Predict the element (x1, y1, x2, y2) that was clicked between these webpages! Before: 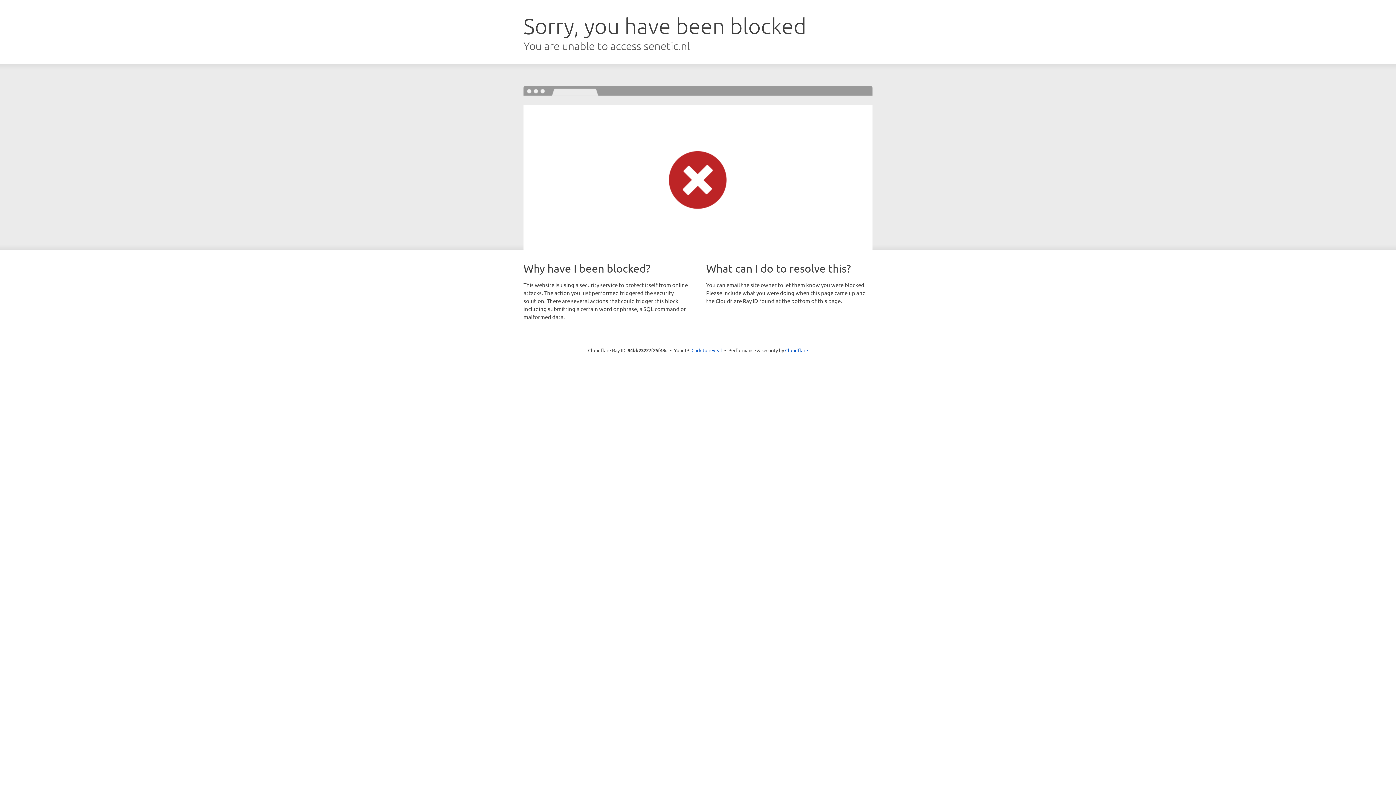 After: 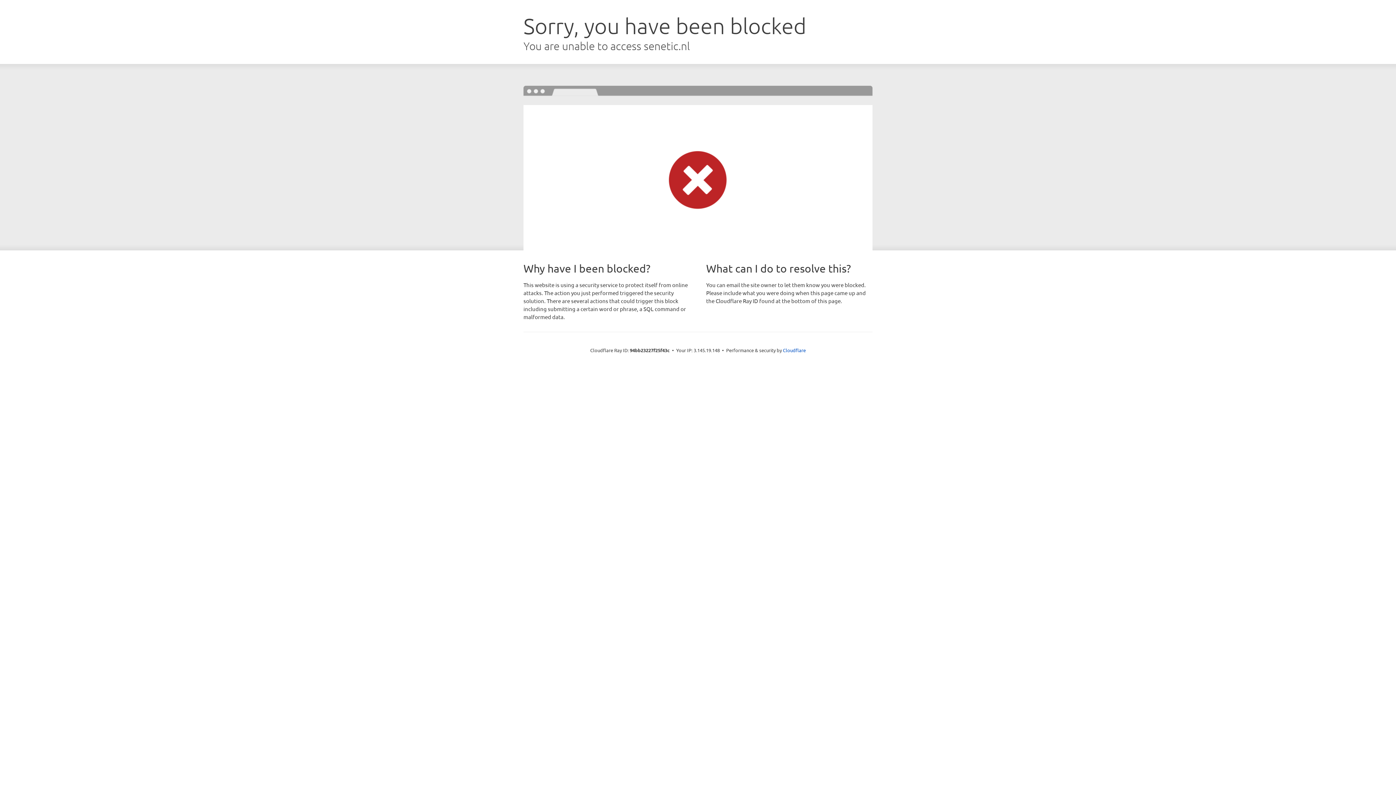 Action: bbox: (691, 346, 722, 353) label: Click to reveal